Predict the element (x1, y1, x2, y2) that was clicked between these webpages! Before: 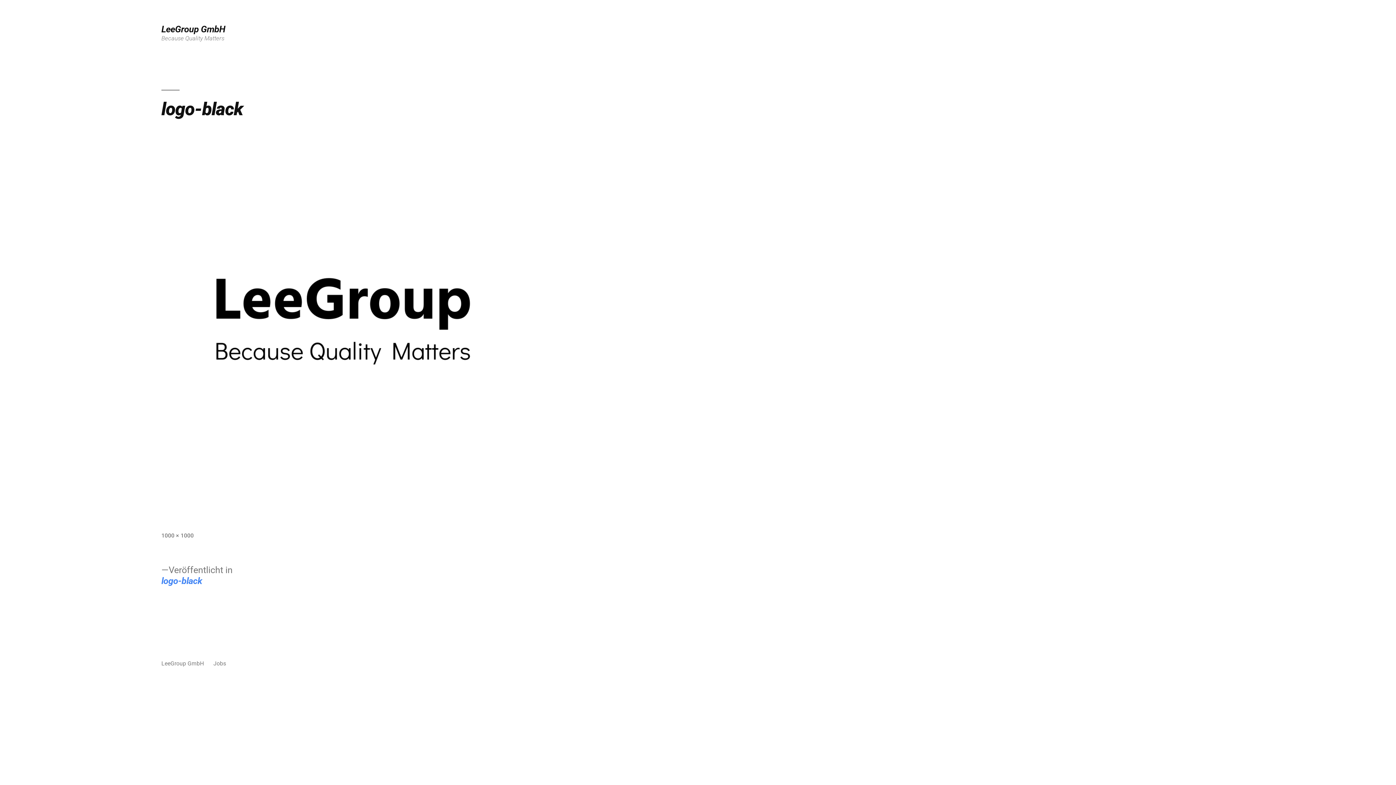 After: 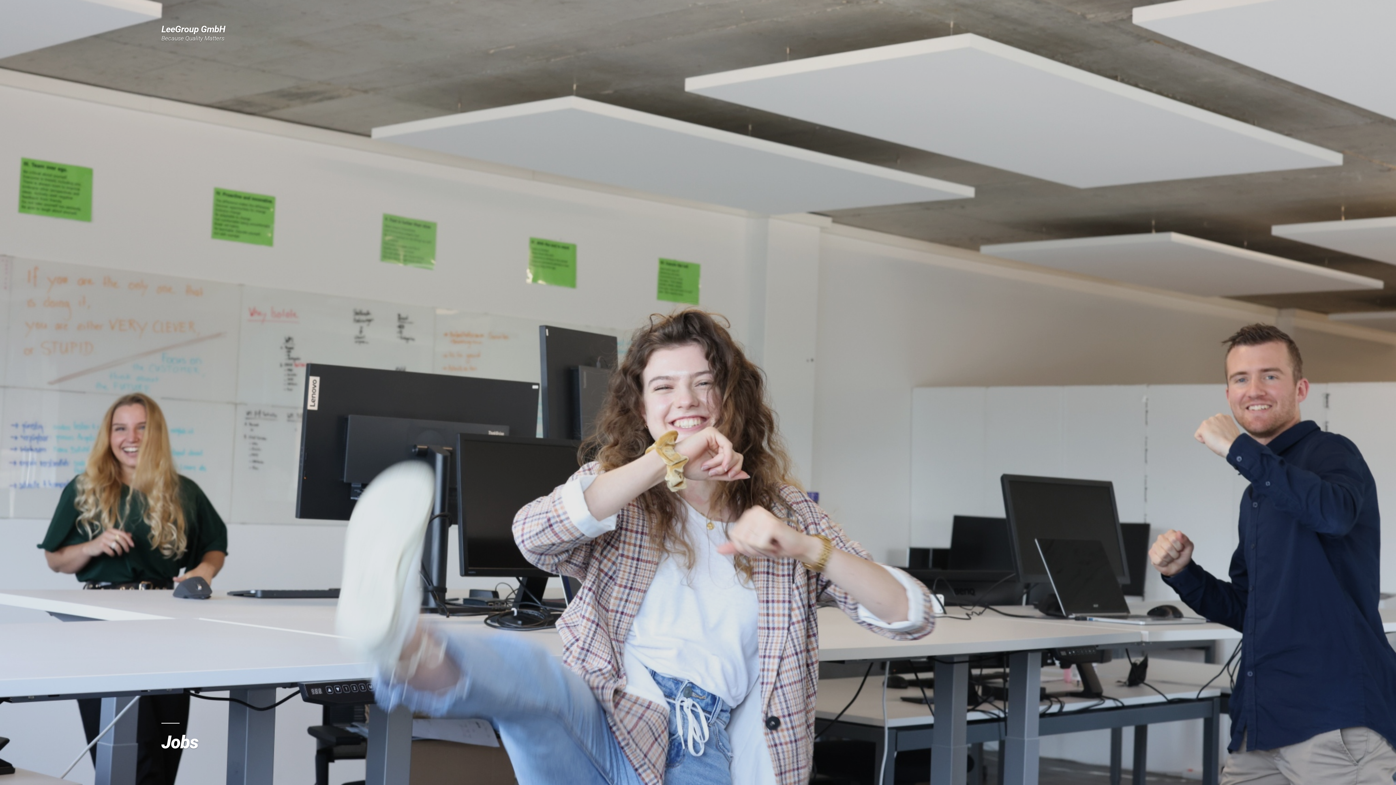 Action: bbox: (213, 660, 226, 667) label: Jobs